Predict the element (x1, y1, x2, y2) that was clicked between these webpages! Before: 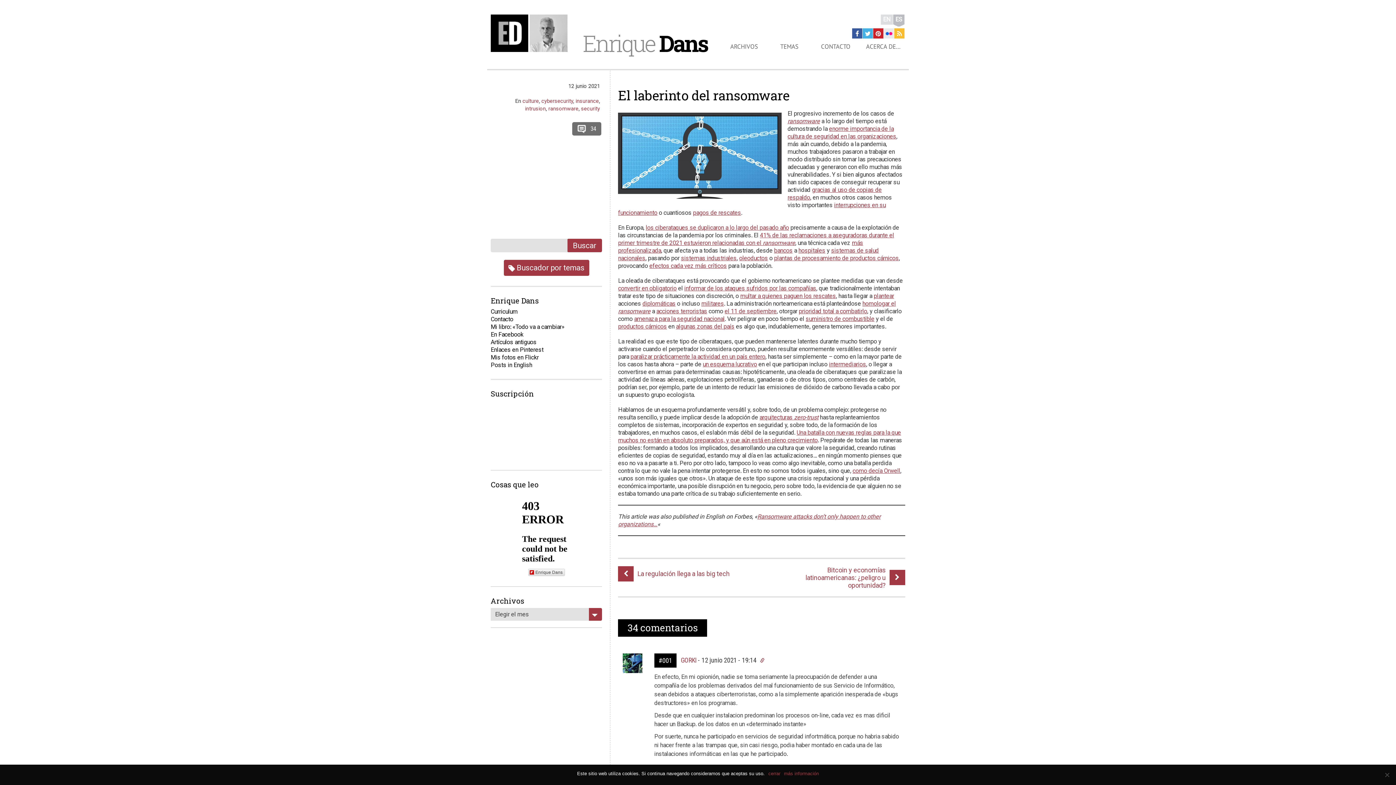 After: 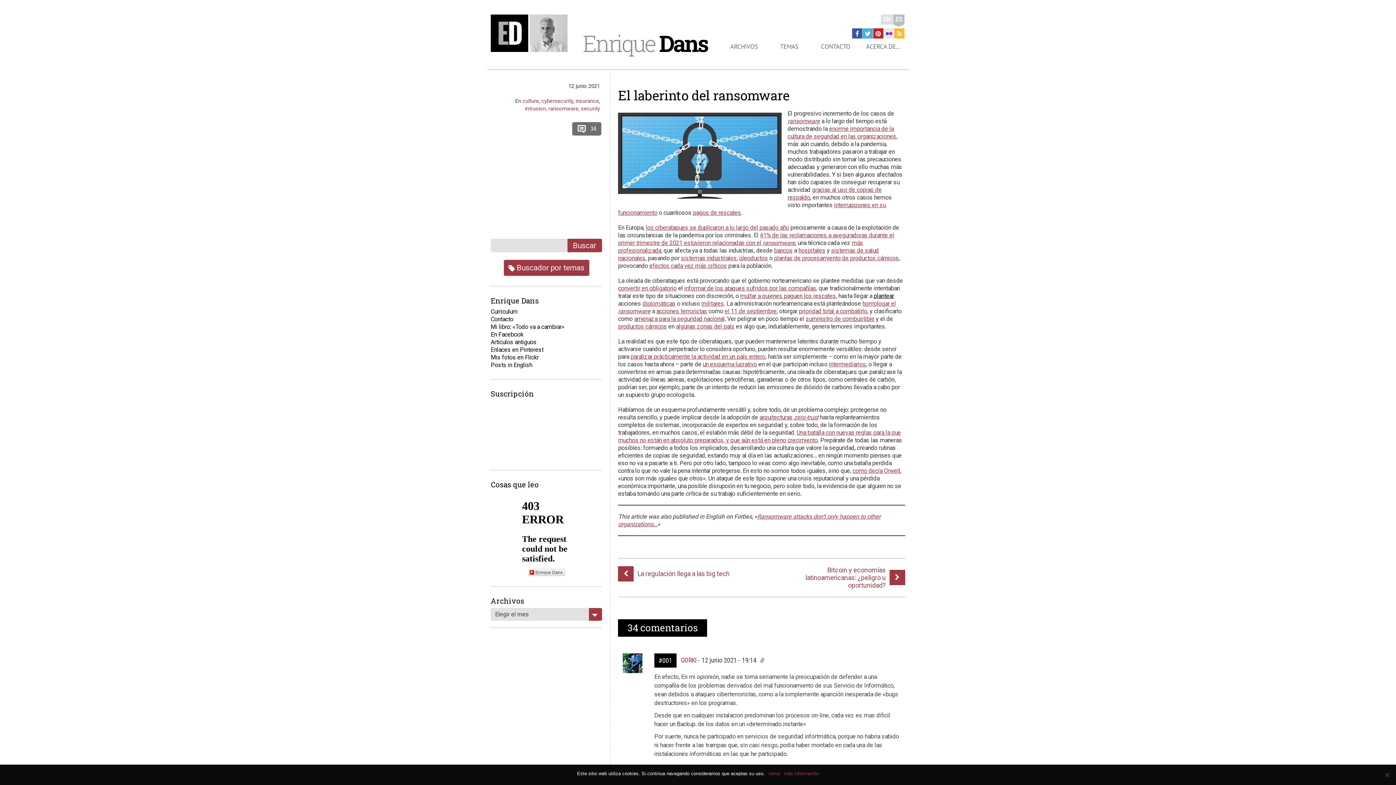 Action: bbox: (873, 292, 894, 299) label: plantear